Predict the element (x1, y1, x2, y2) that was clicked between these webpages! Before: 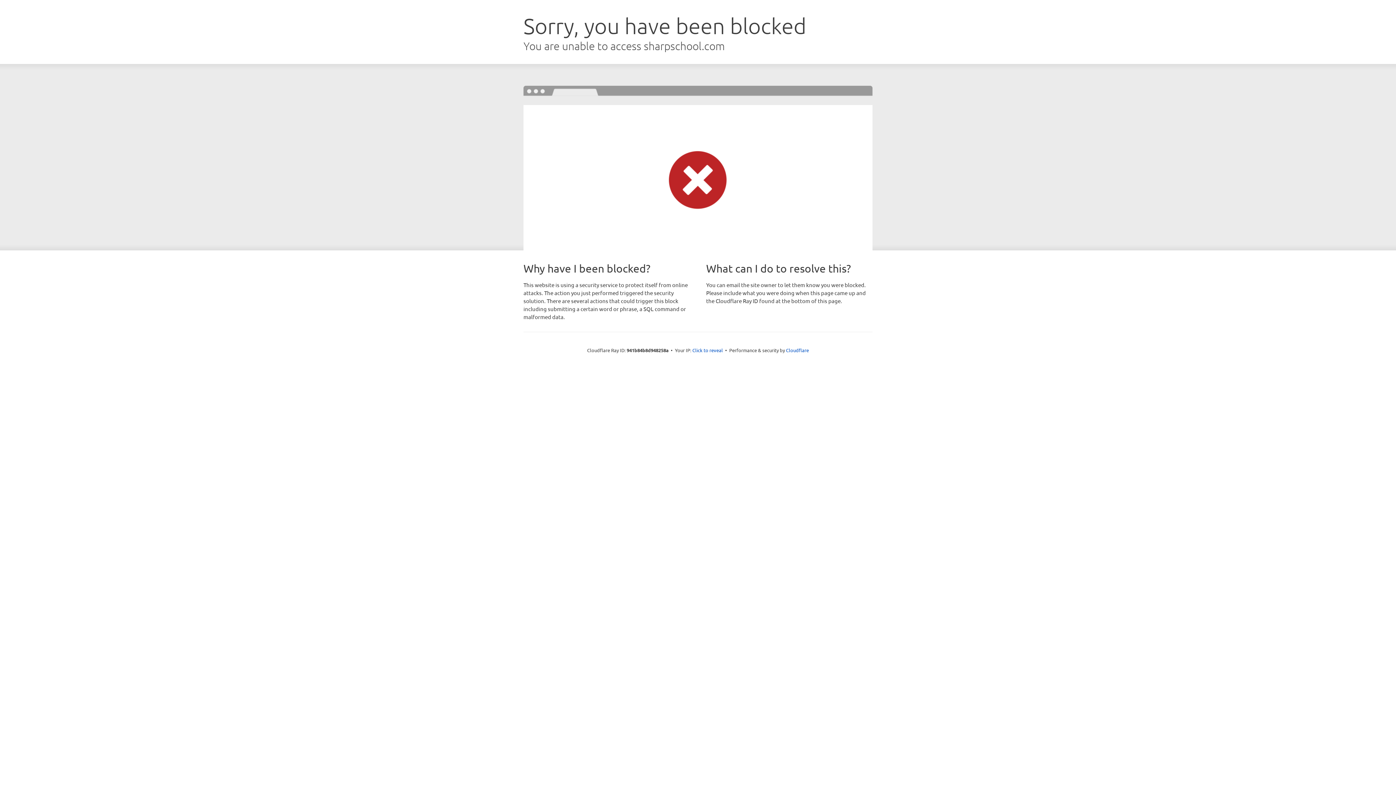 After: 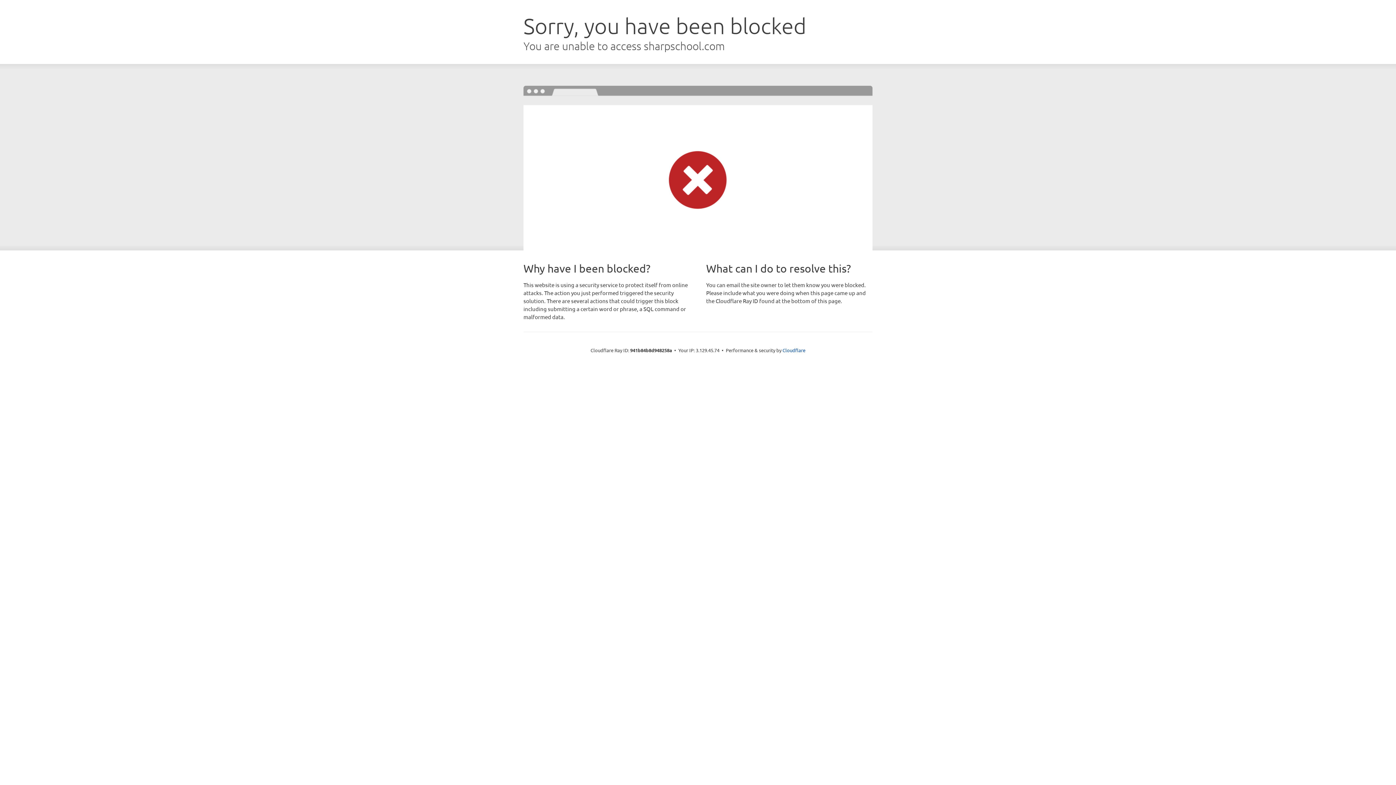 Action: bbox: (692, 346, 723, 353) label: Click to reveal